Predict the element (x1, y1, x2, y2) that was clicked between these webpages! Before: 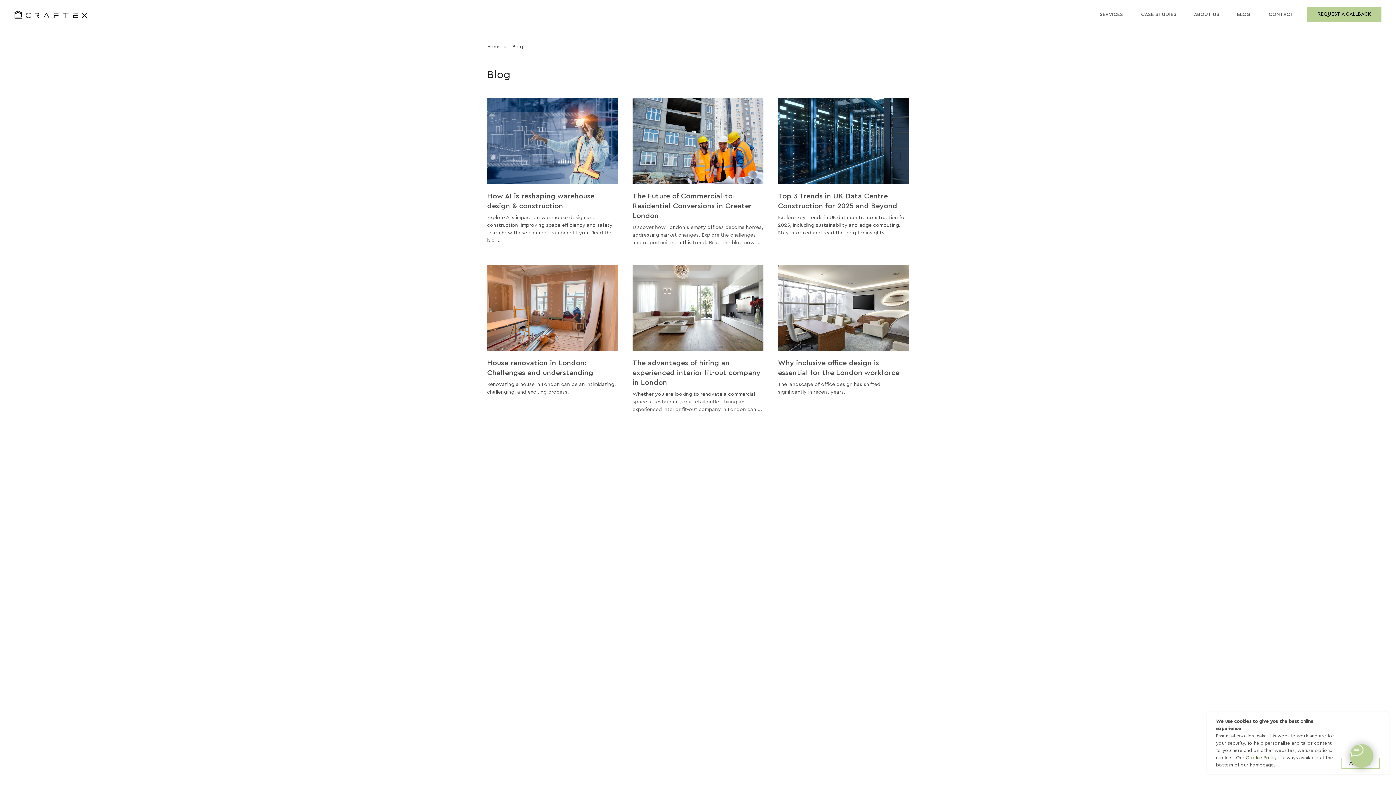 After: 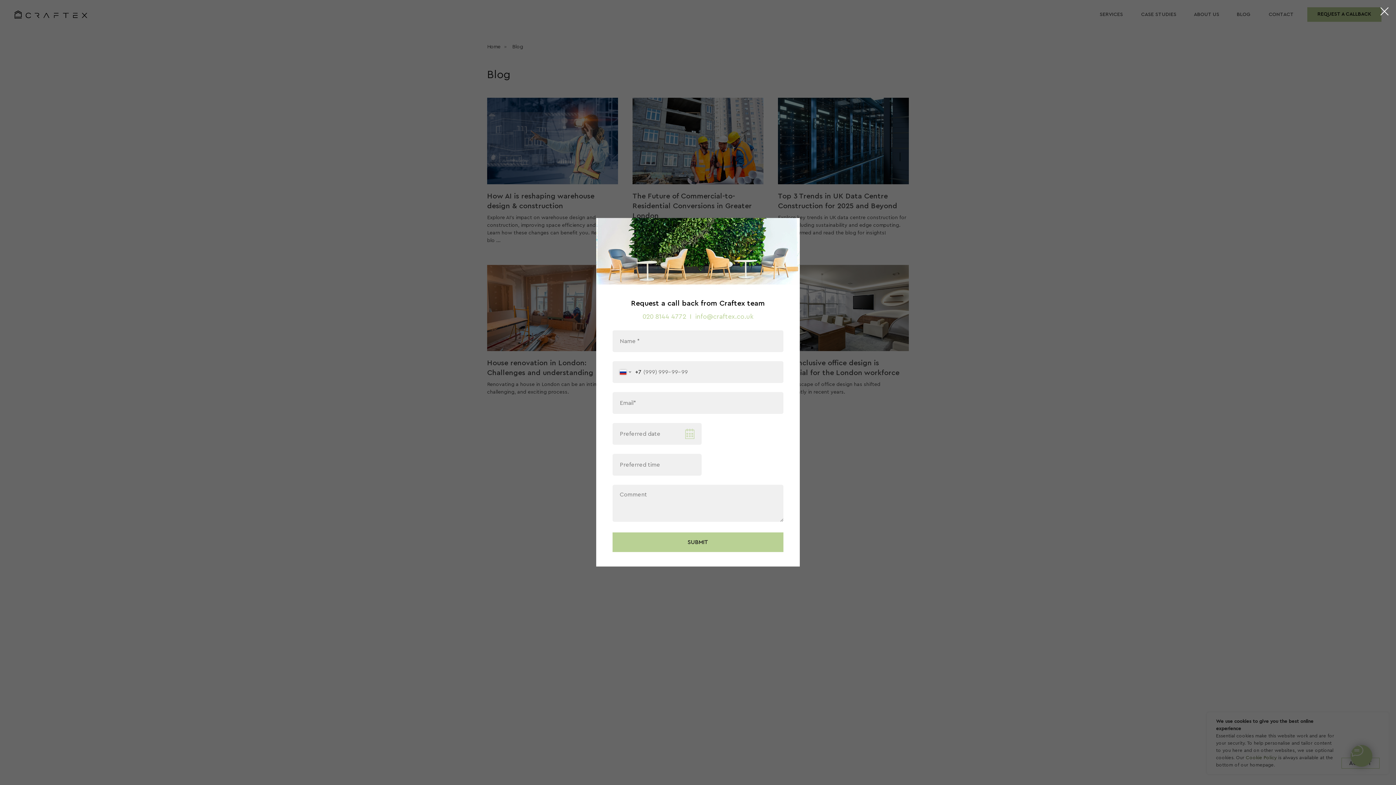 Action: bbox: (1307, 7, 1381, 21) label: REQUEST A CALLBACK